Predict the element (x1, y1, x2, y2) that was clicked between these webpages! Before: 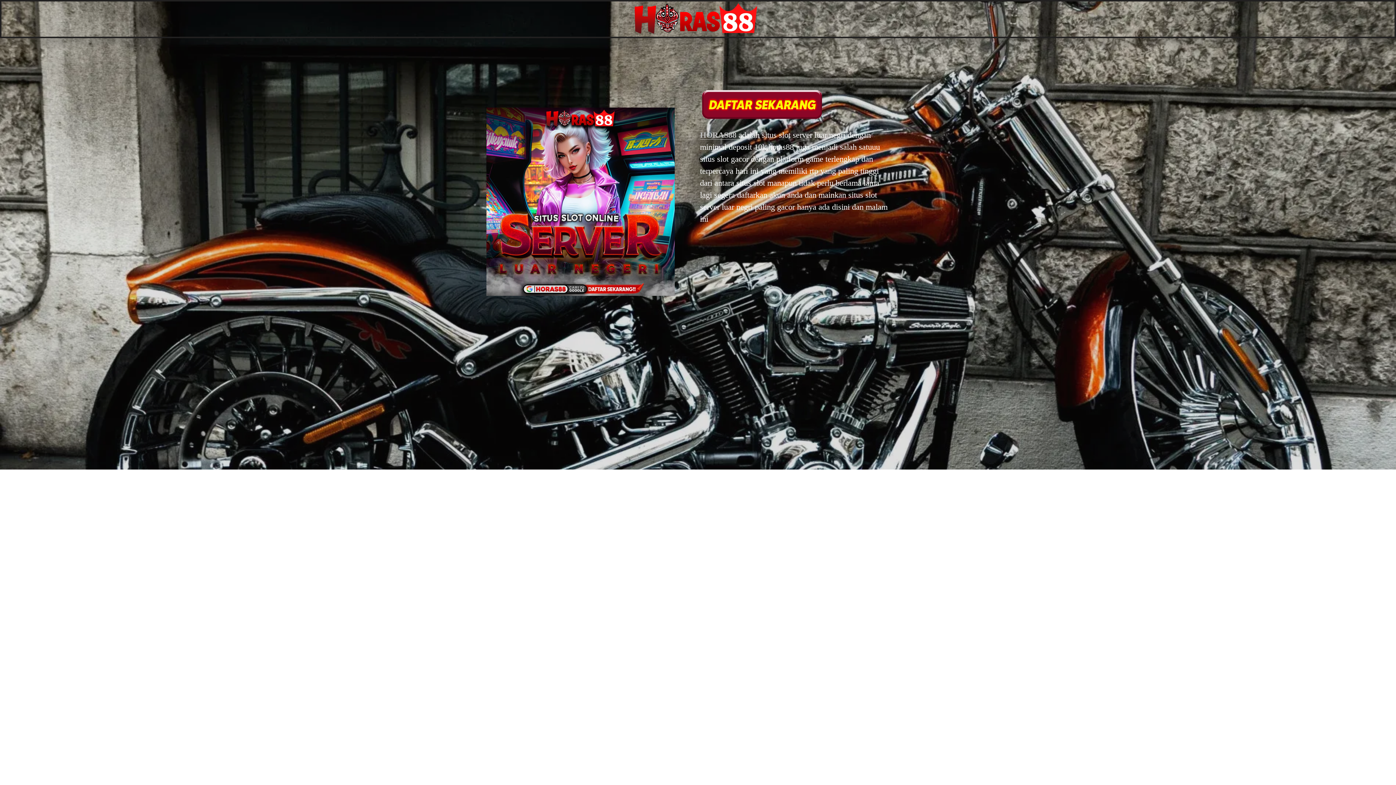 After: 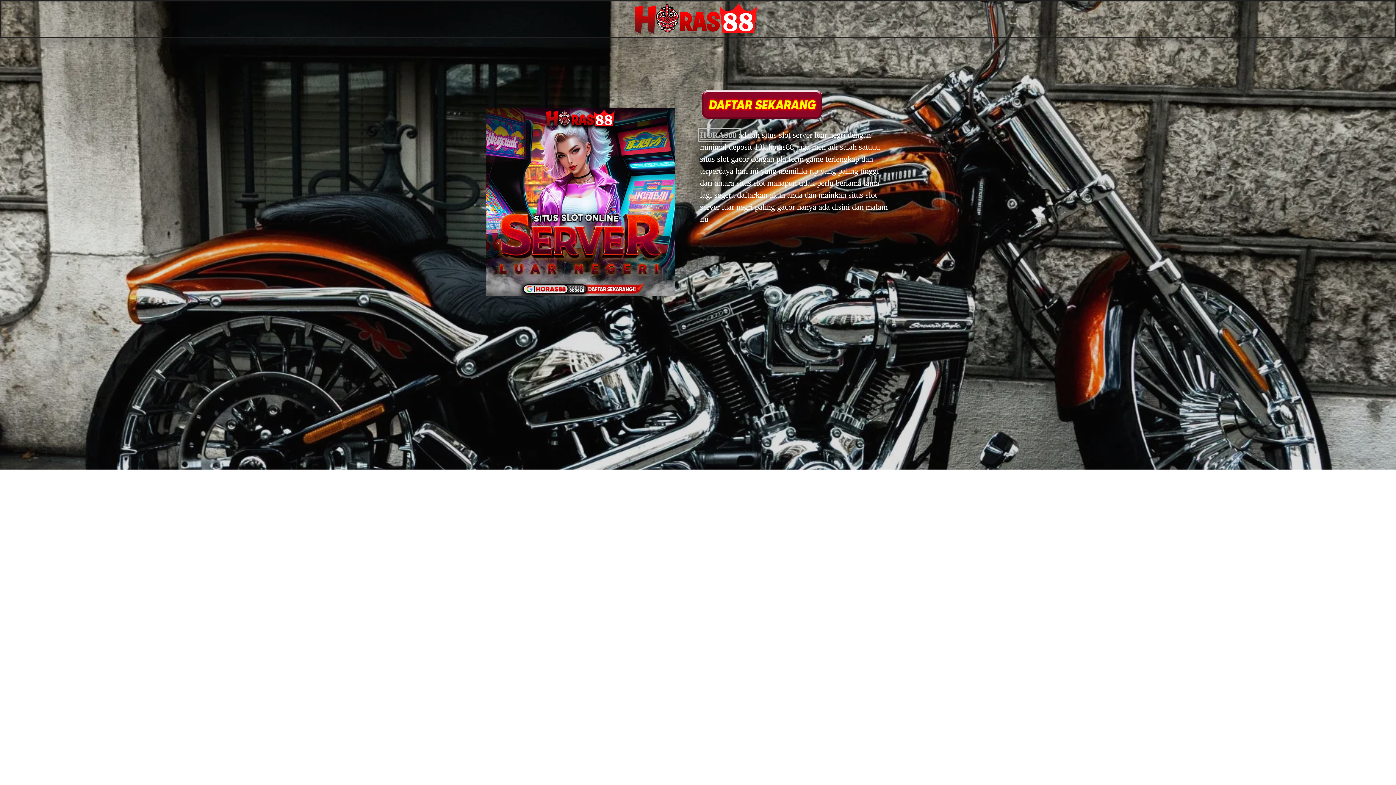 Action: bbox: (700, 130, 738, 139) label: HORAS88 